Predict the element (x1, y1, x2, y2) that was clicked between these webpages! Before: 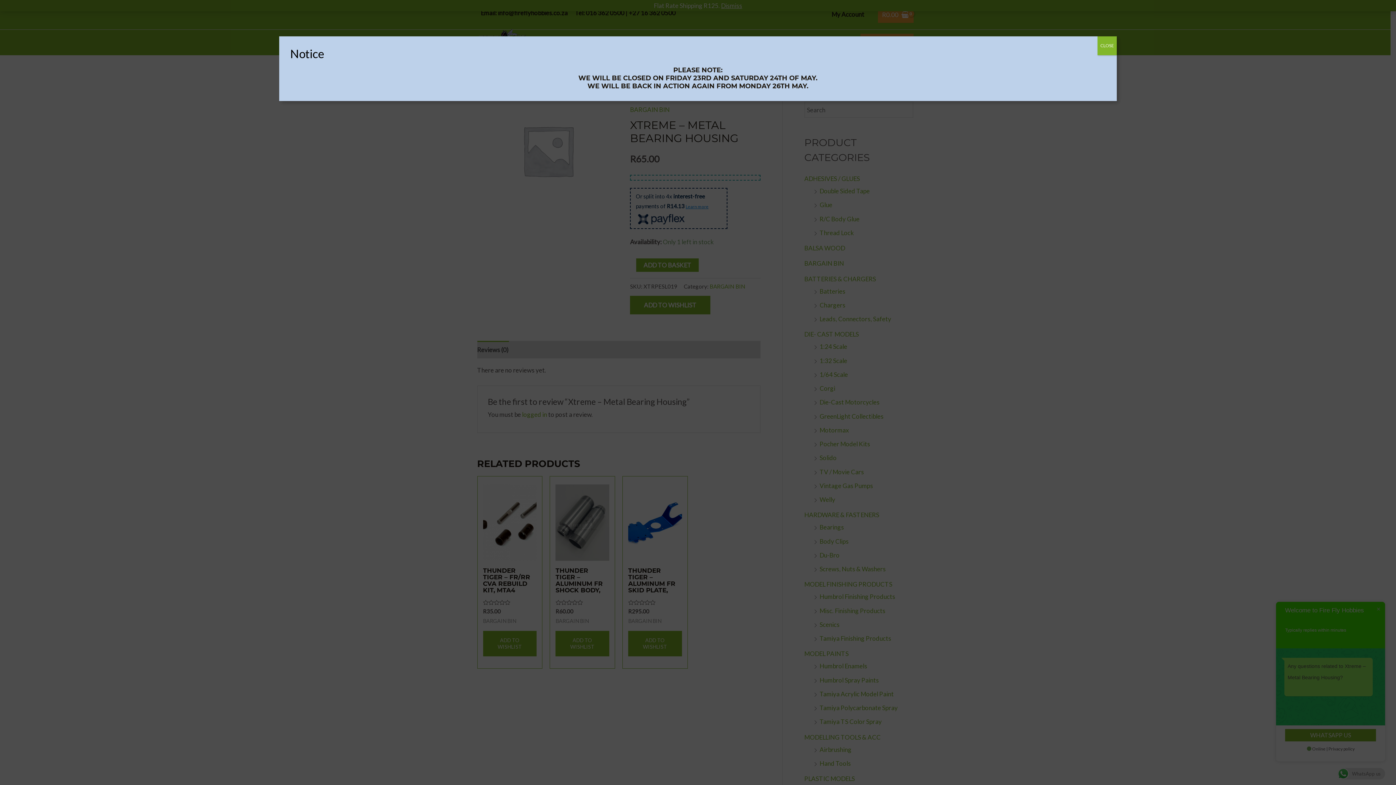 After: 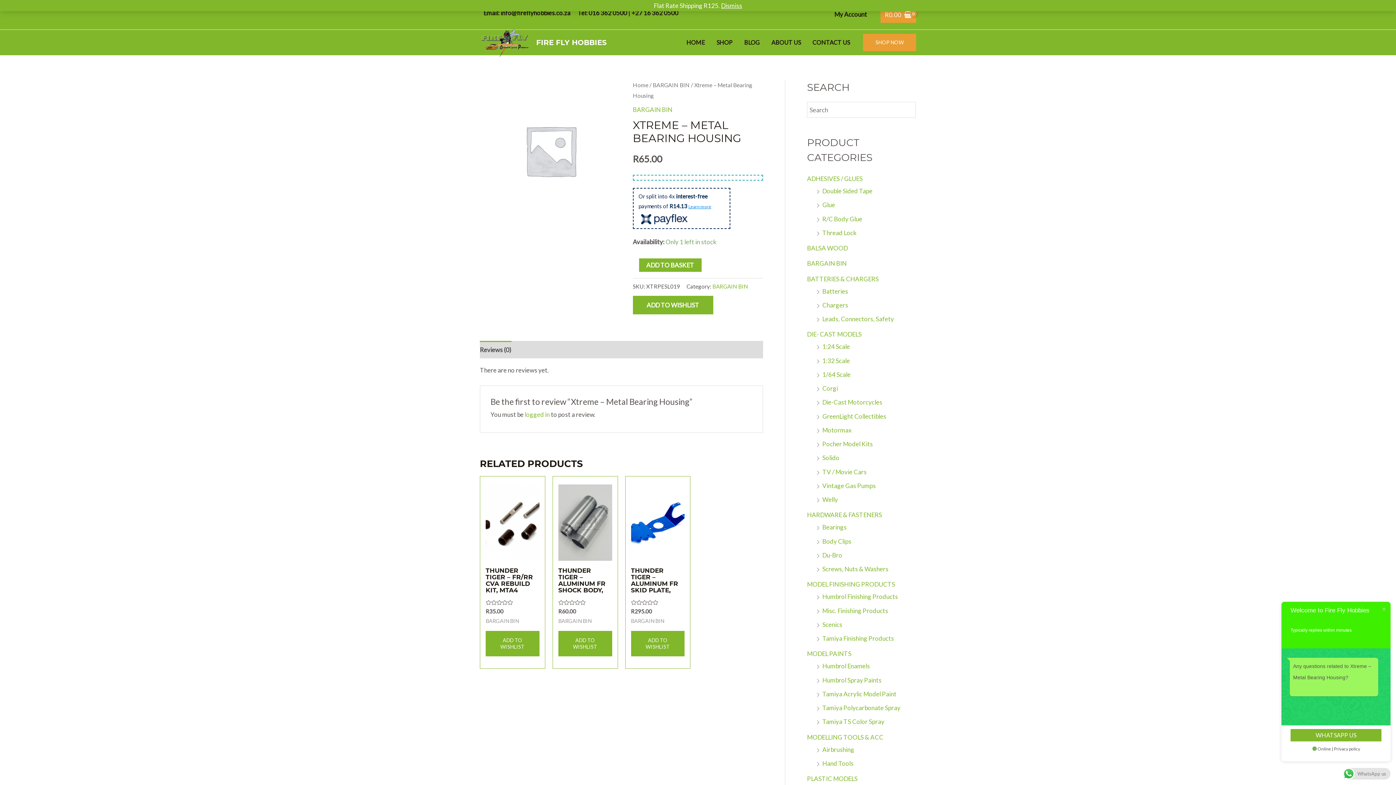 Action: bbox: (1097, 36, 1117, 55) label: Close